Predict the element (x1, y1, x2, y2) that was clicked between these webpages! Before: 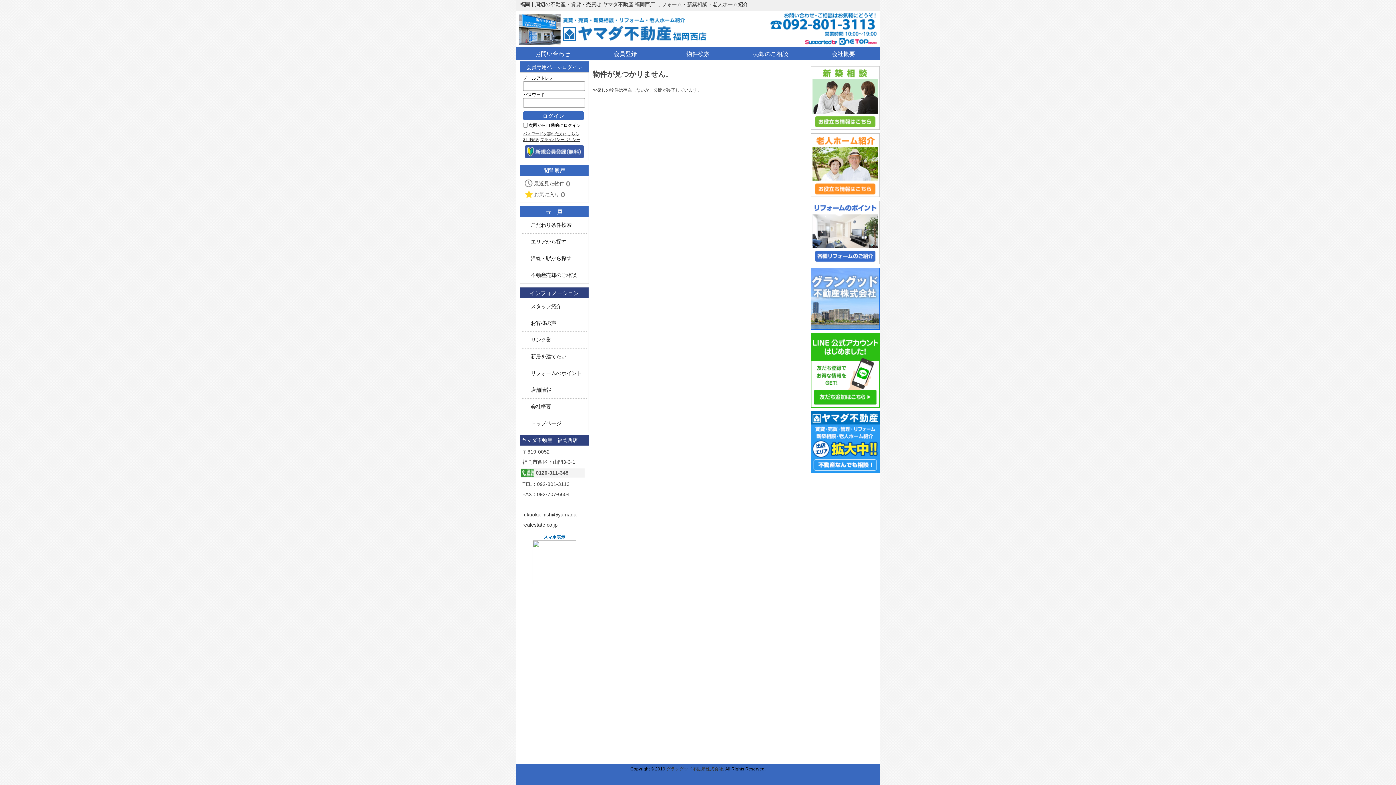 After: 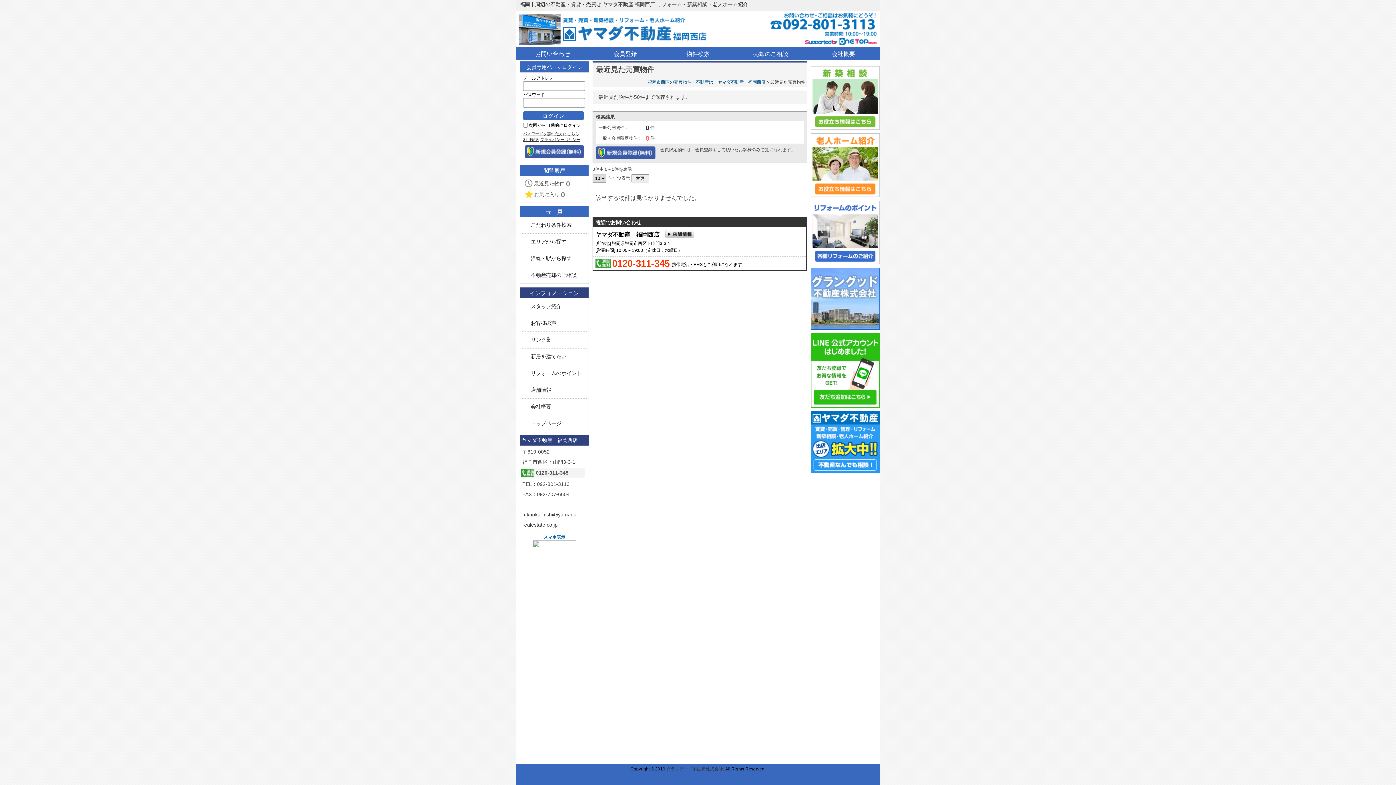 Action: label: 最近見た物件 0 bbox: (524, 178, 586, 189)